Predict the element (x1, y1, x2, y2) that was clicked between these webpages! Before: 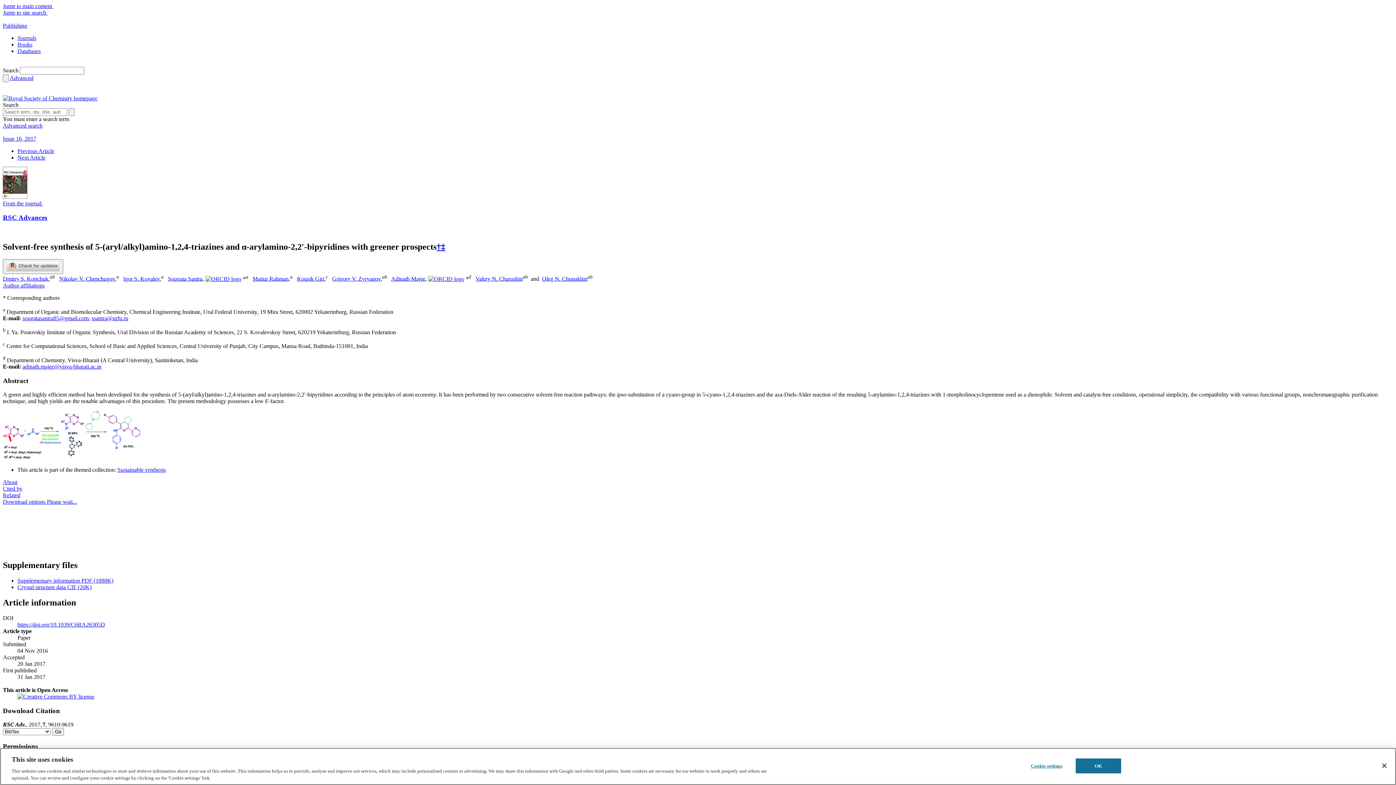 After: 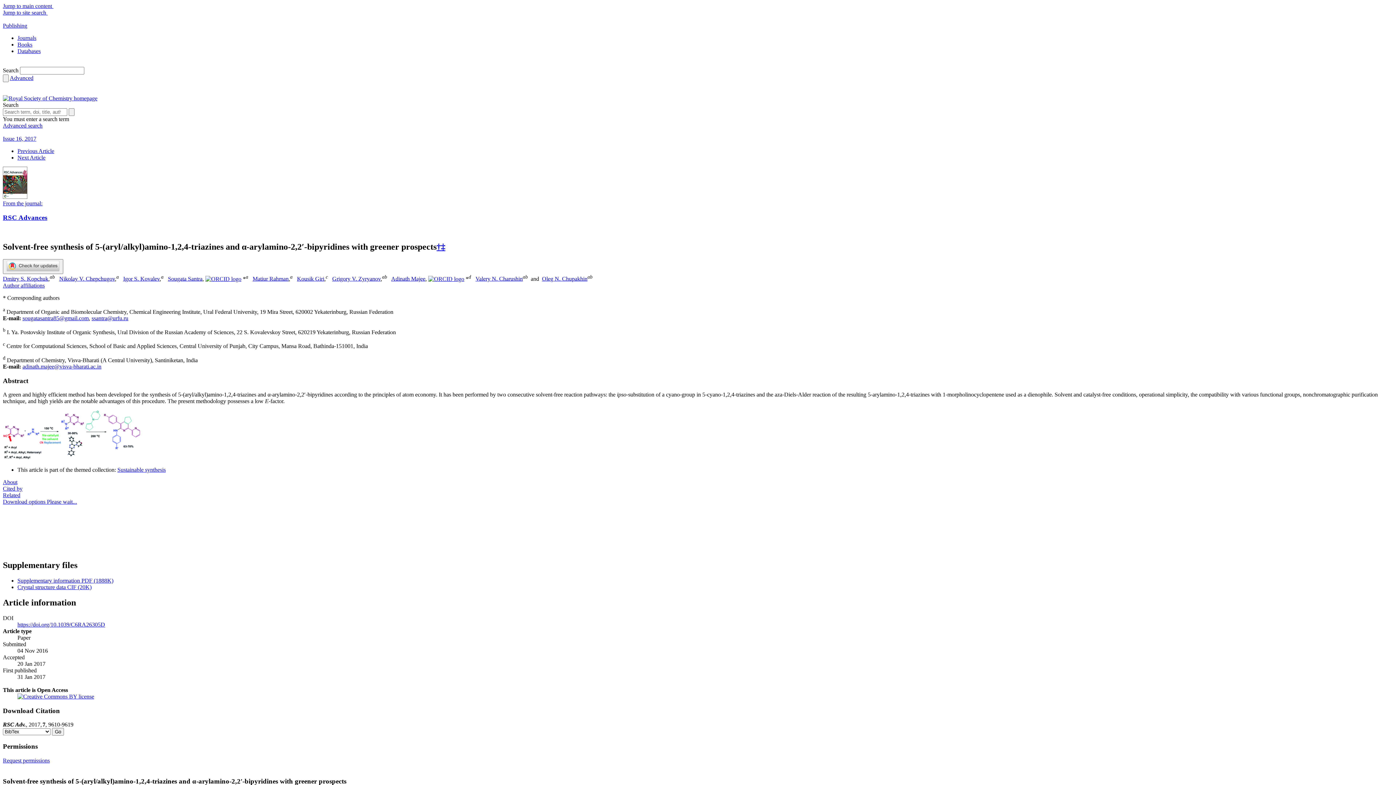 Action: label: † bbox: (436, 242, 441, 251)